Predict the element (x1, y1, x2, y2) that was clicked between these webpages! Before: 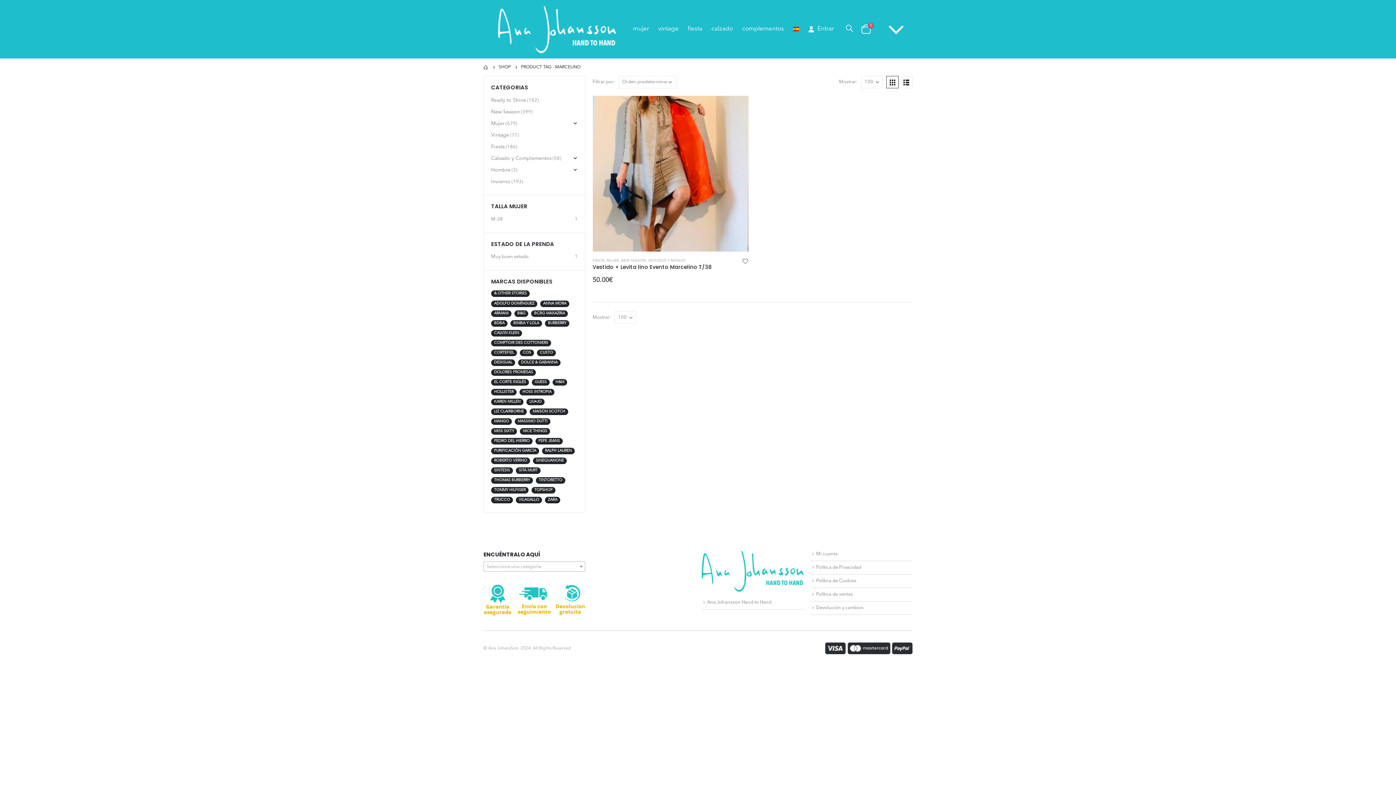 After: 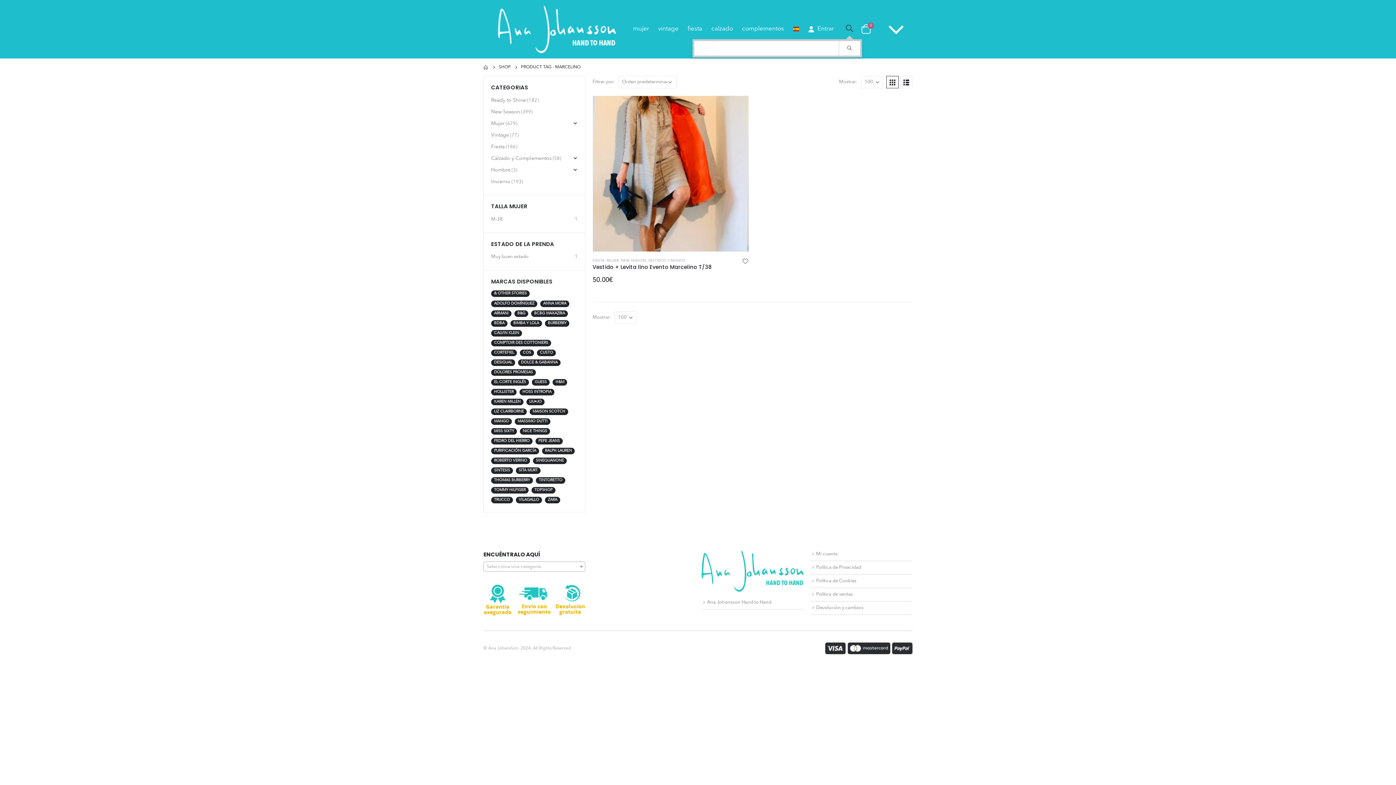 Action: bbox: (845, 22, 854, 36) label: Search Toggle